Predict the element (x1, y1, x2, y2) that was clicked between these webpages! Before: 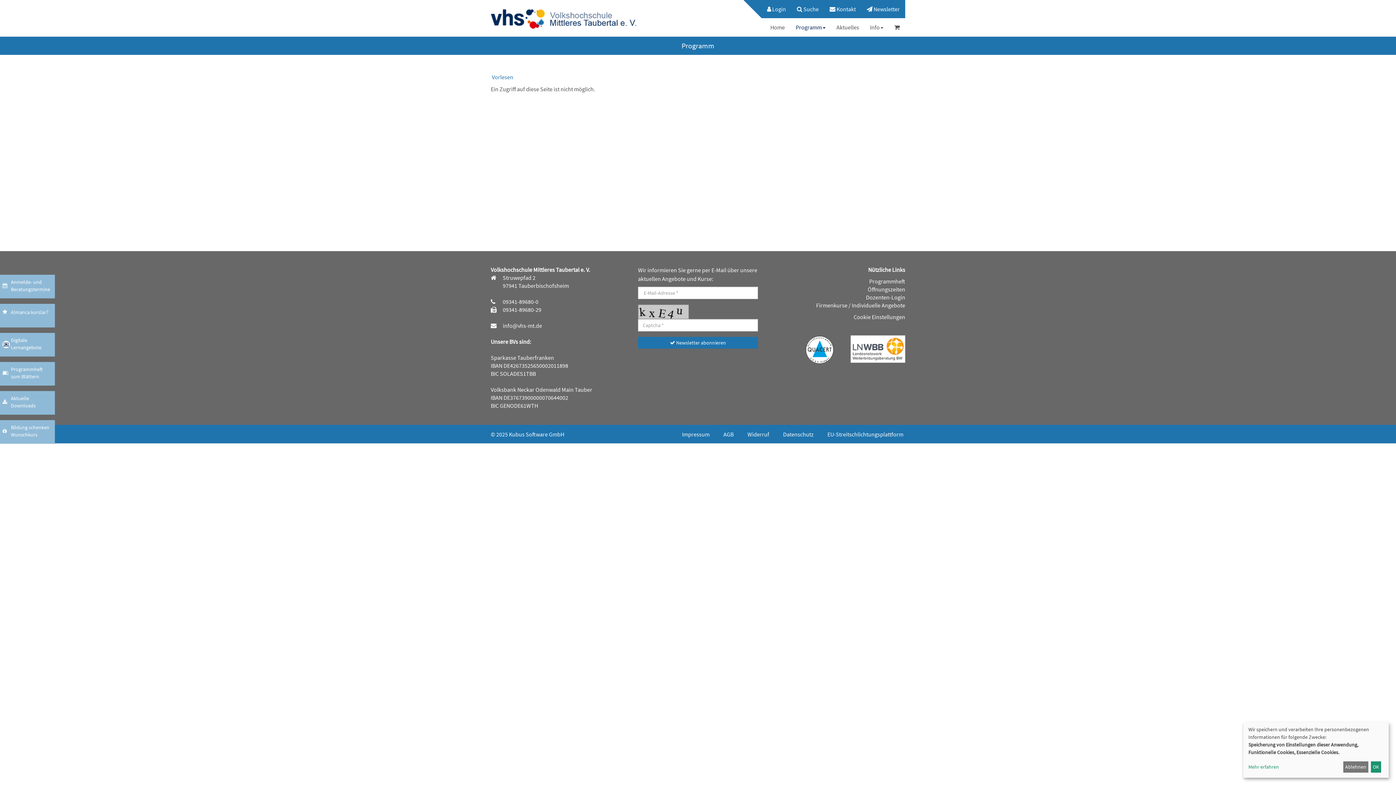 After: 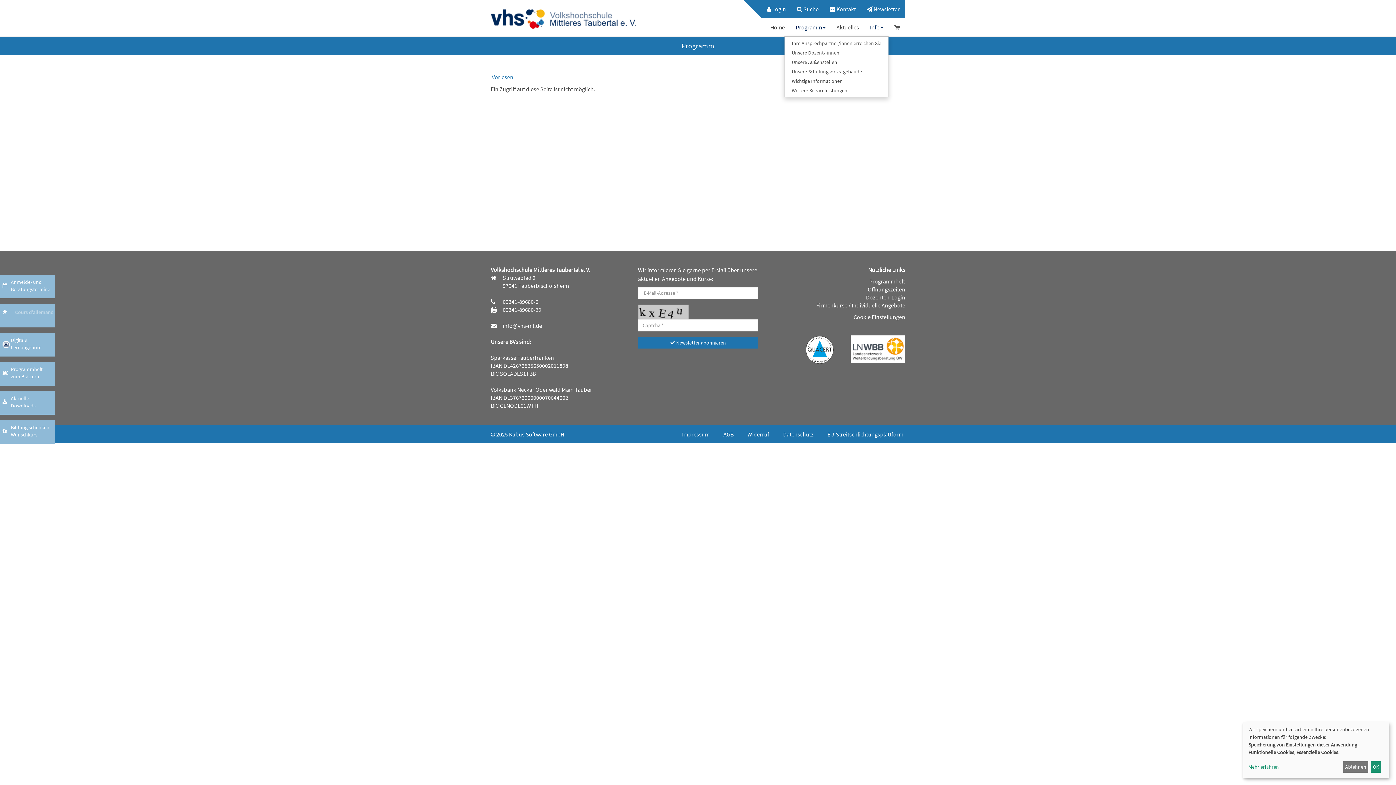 Action: label: Info bbox: (864, 18, 889, 36)